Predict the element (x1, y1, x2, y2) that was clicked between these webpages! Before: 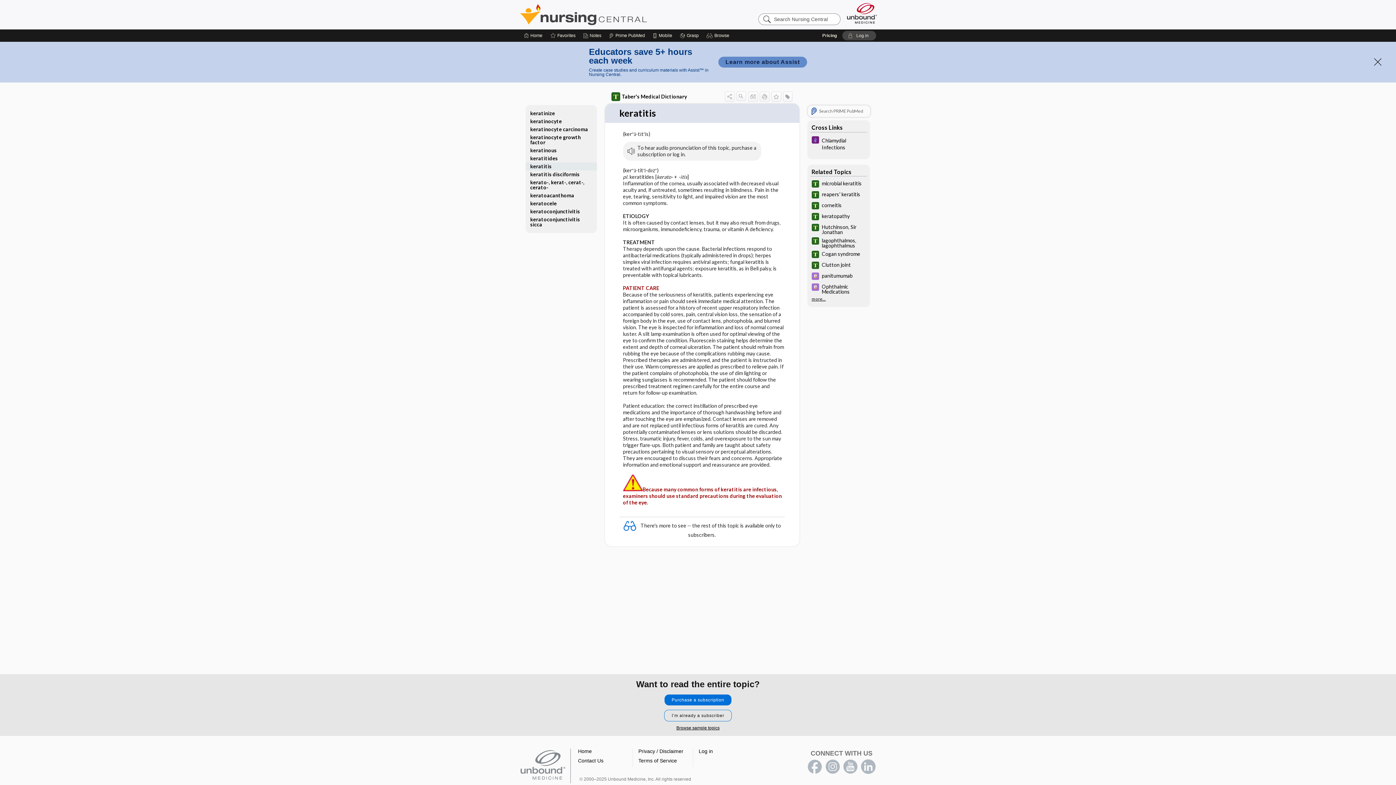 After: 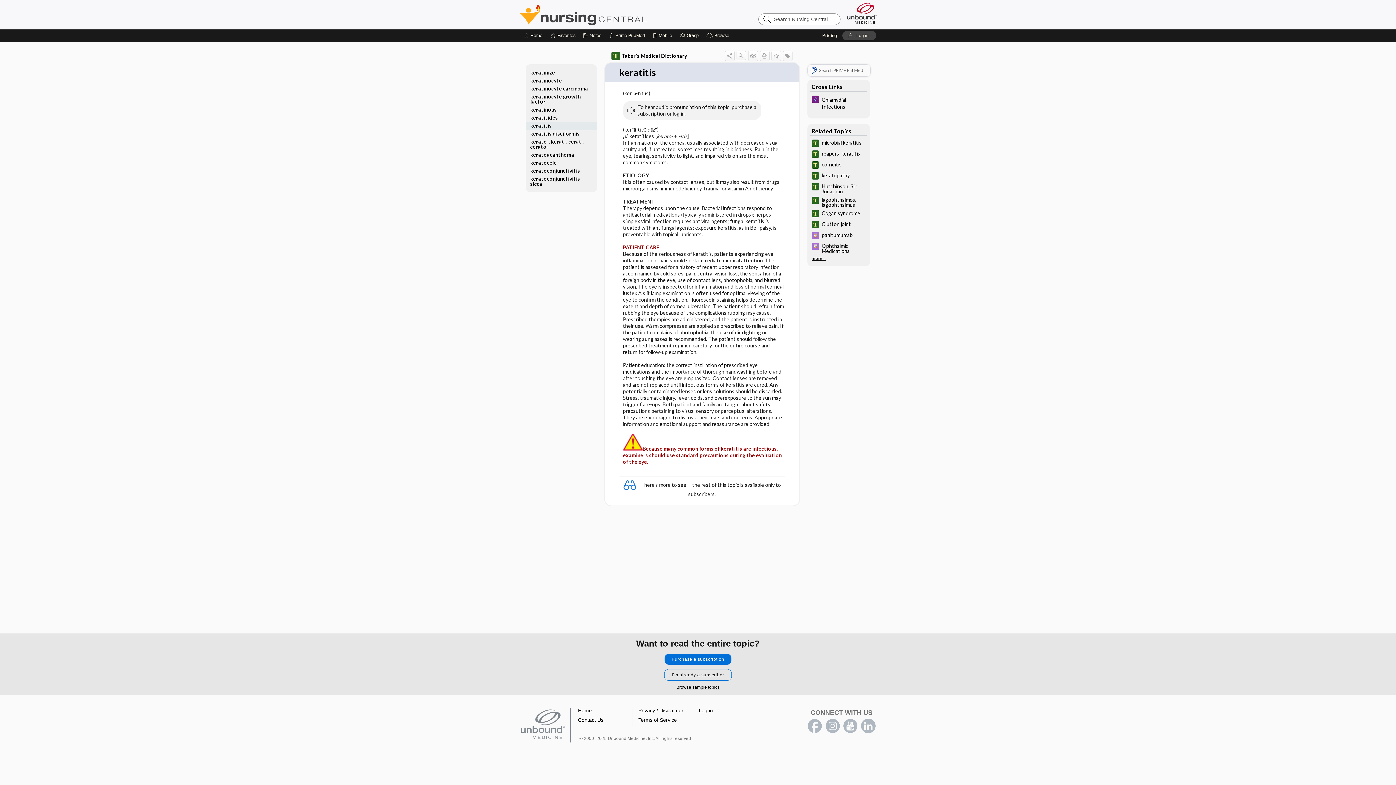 Action: bbox: (1374, 58, 1381, 65)